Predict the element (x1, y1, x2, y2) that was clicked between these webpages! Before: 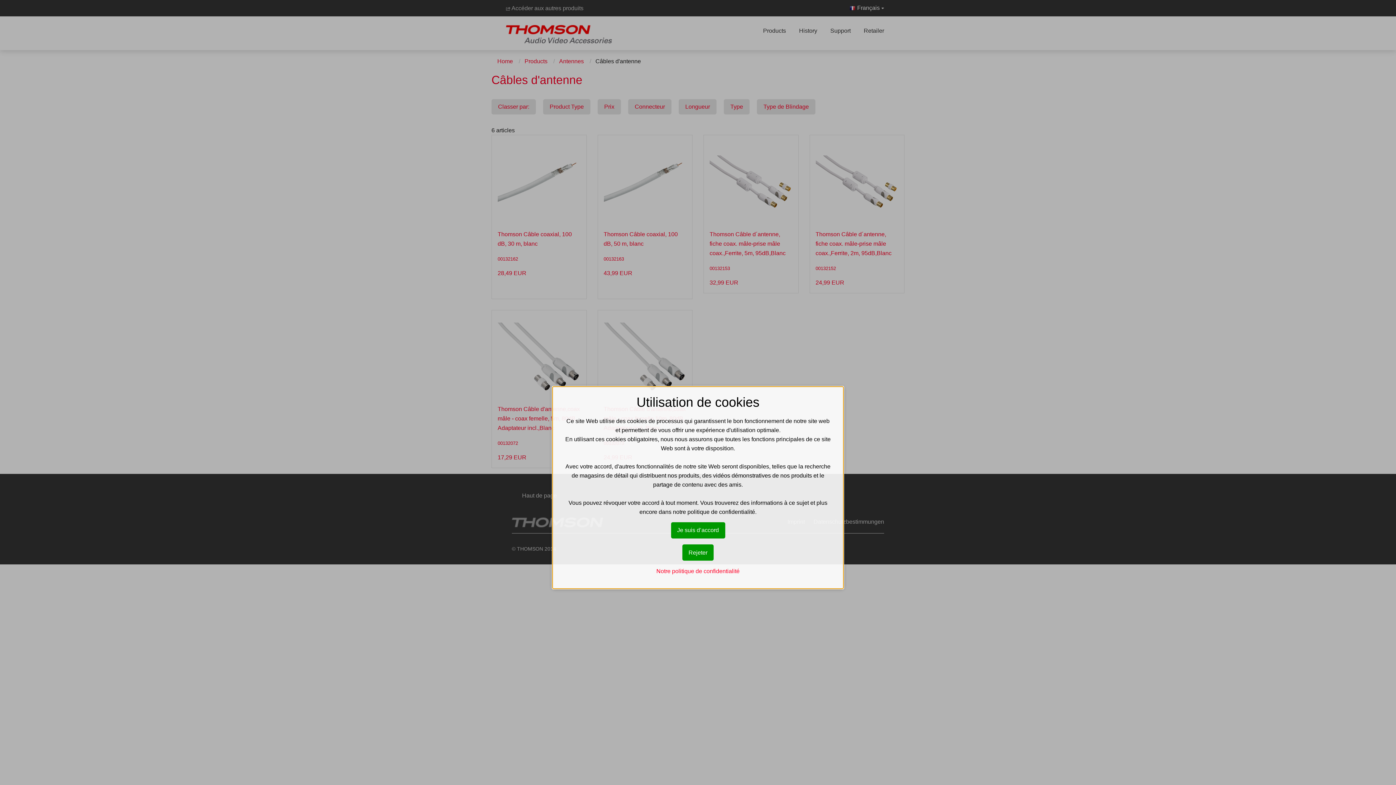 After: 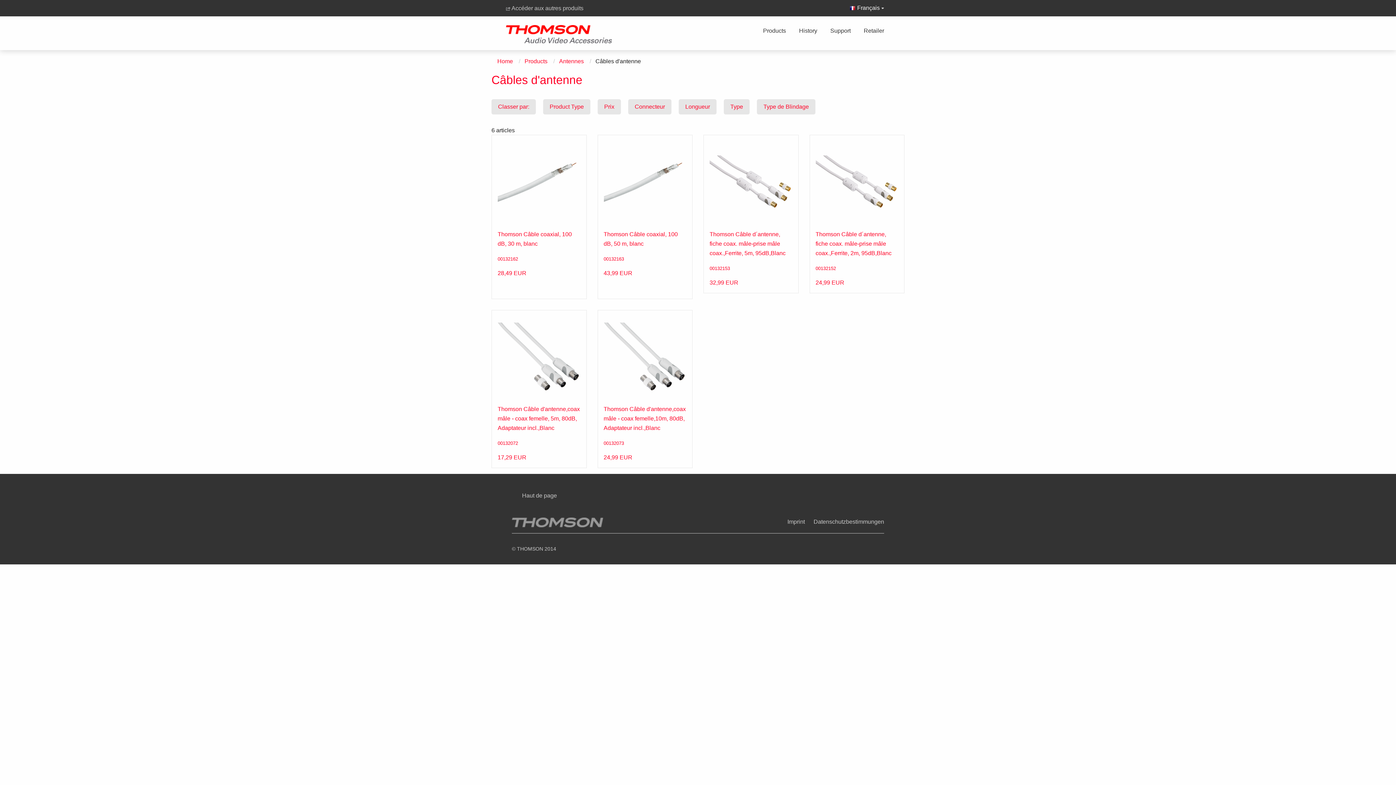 Action: label: Rejeter bbox: (682, 544, 713, 561)